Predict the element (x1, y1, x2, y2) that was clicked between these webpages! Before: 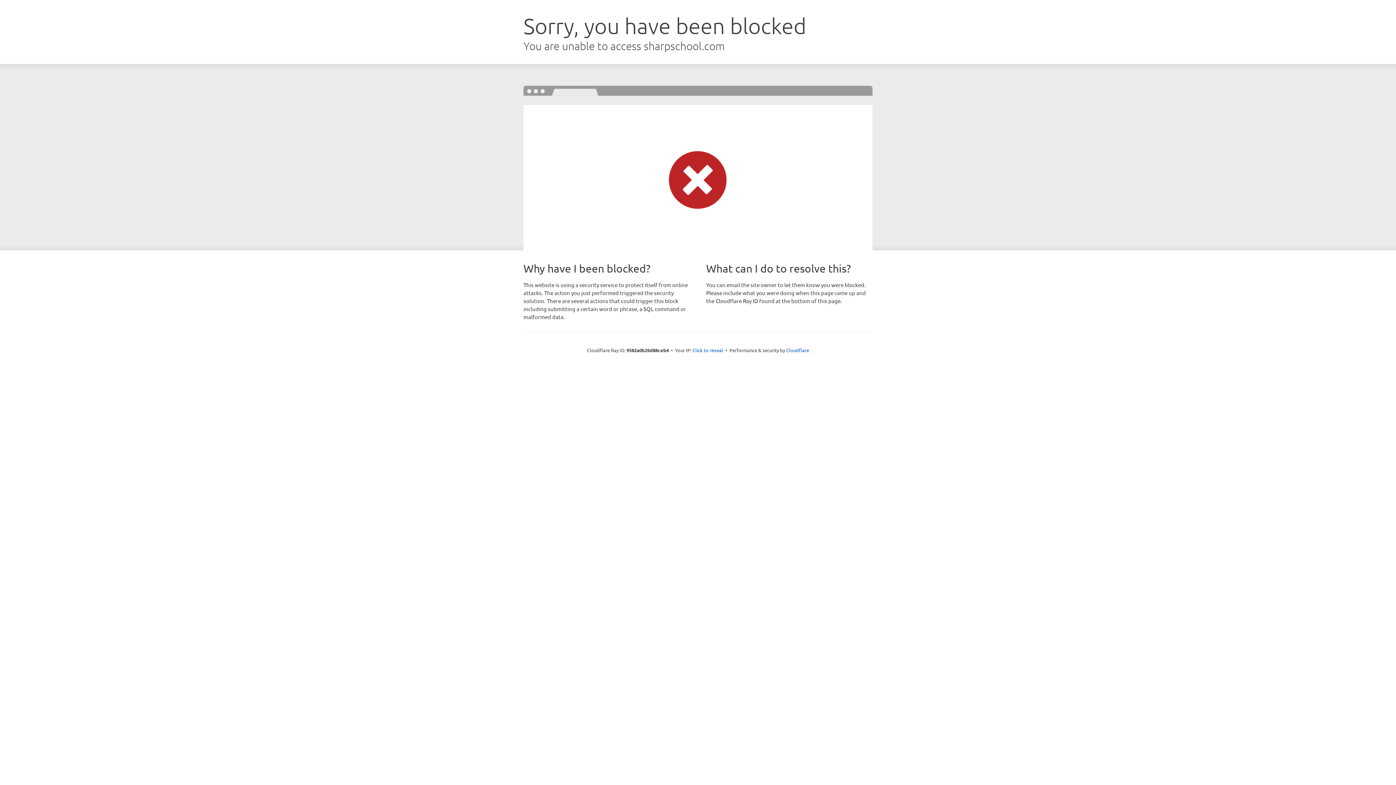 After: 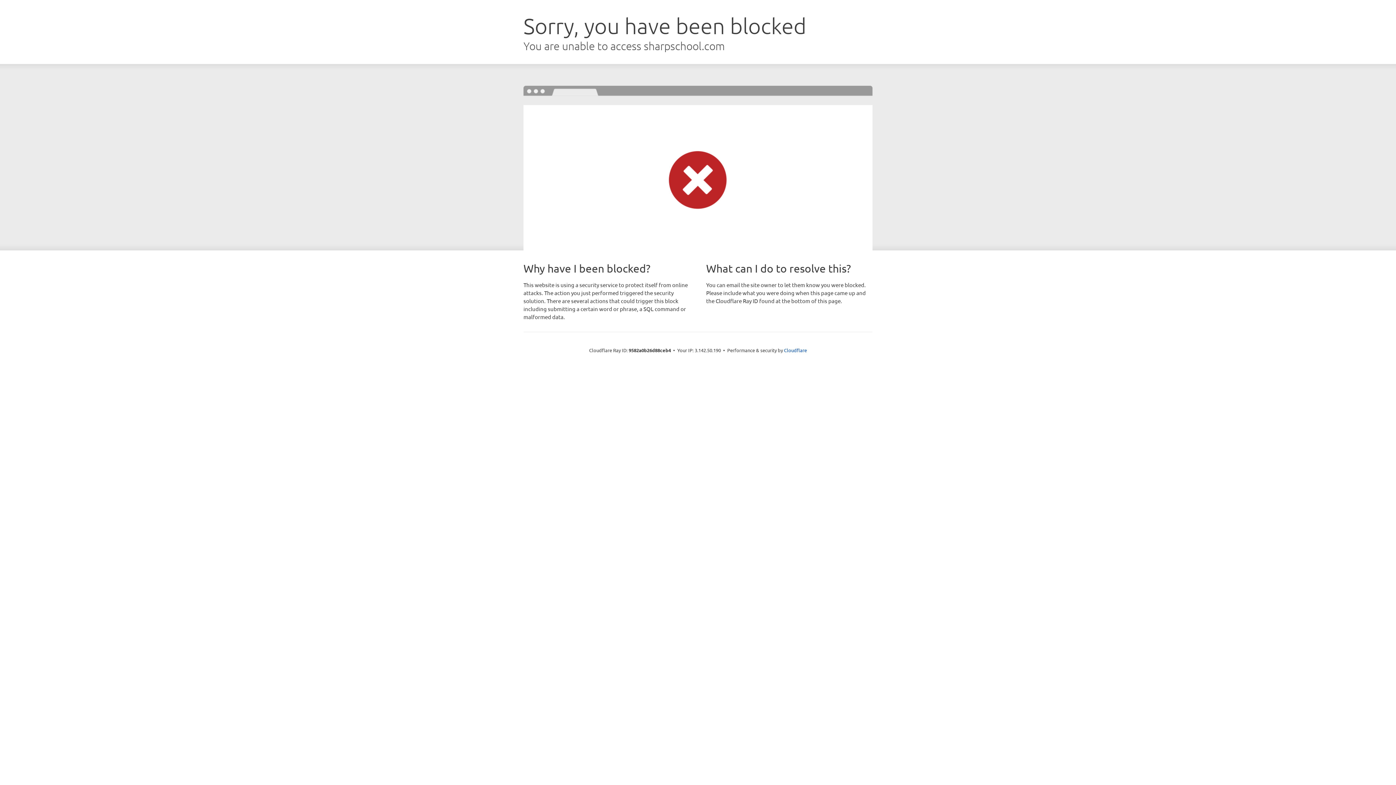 Action: label: Click to reveal bbox: (692, 346, 723, 353)